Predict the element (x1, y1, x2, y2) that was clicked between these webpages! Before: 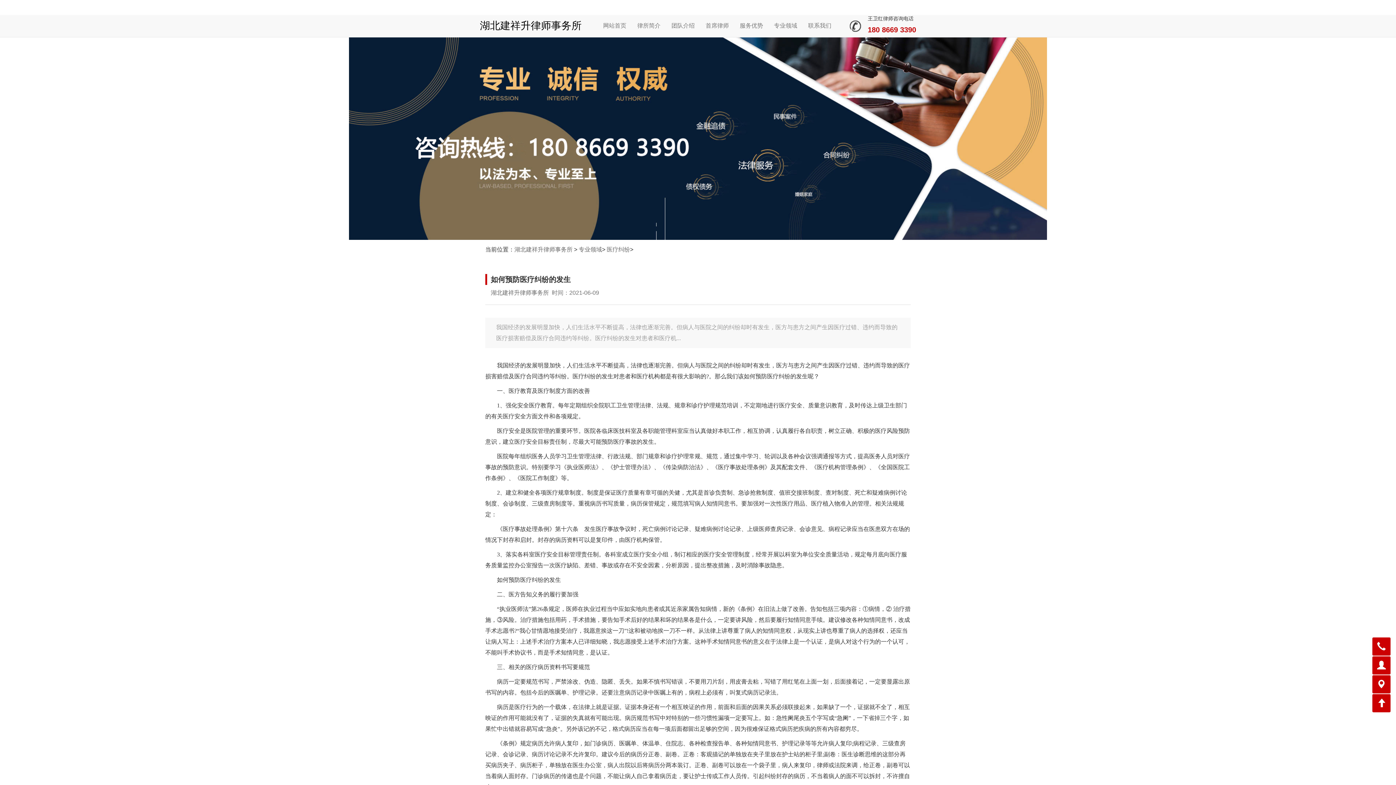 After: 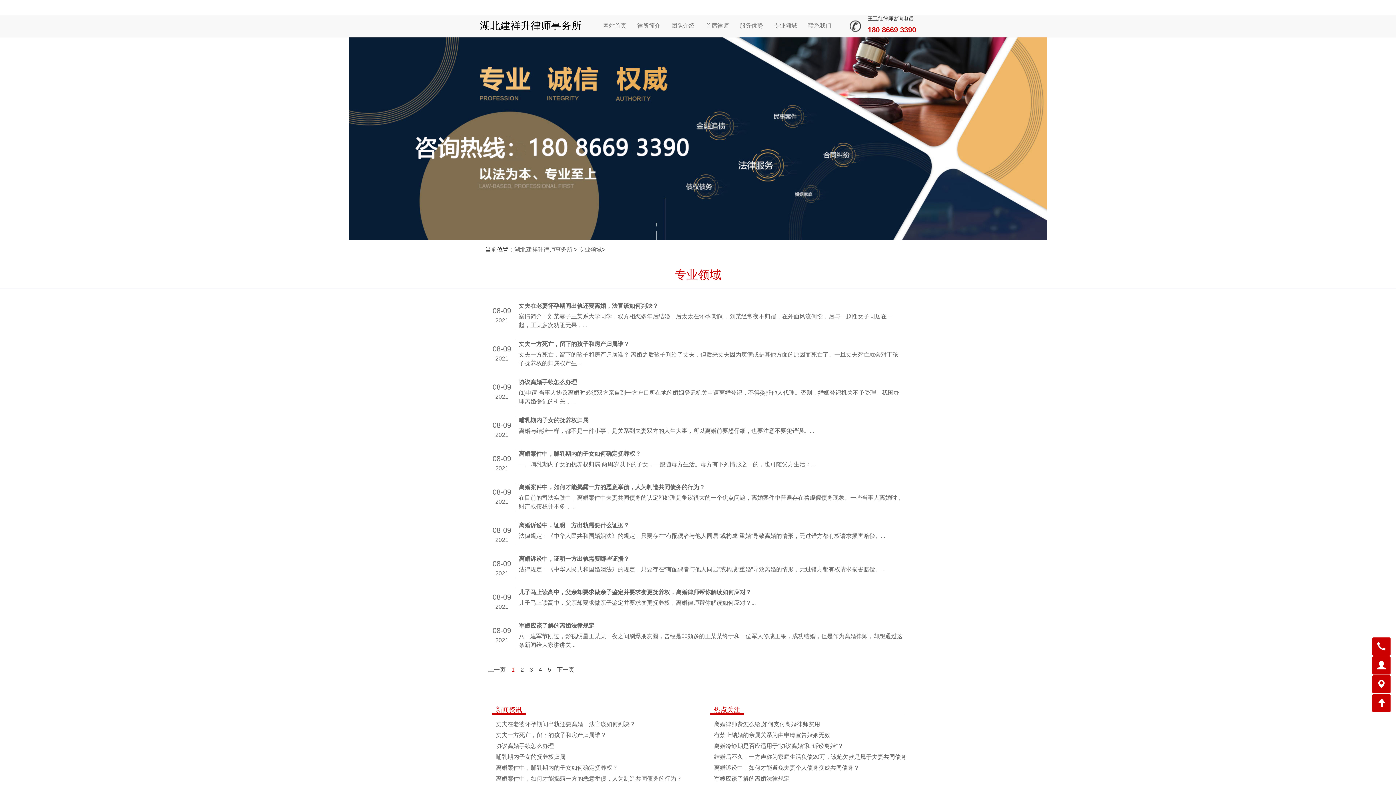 Action: label: 专业领域 bbox: (768, 14, 802, 36)